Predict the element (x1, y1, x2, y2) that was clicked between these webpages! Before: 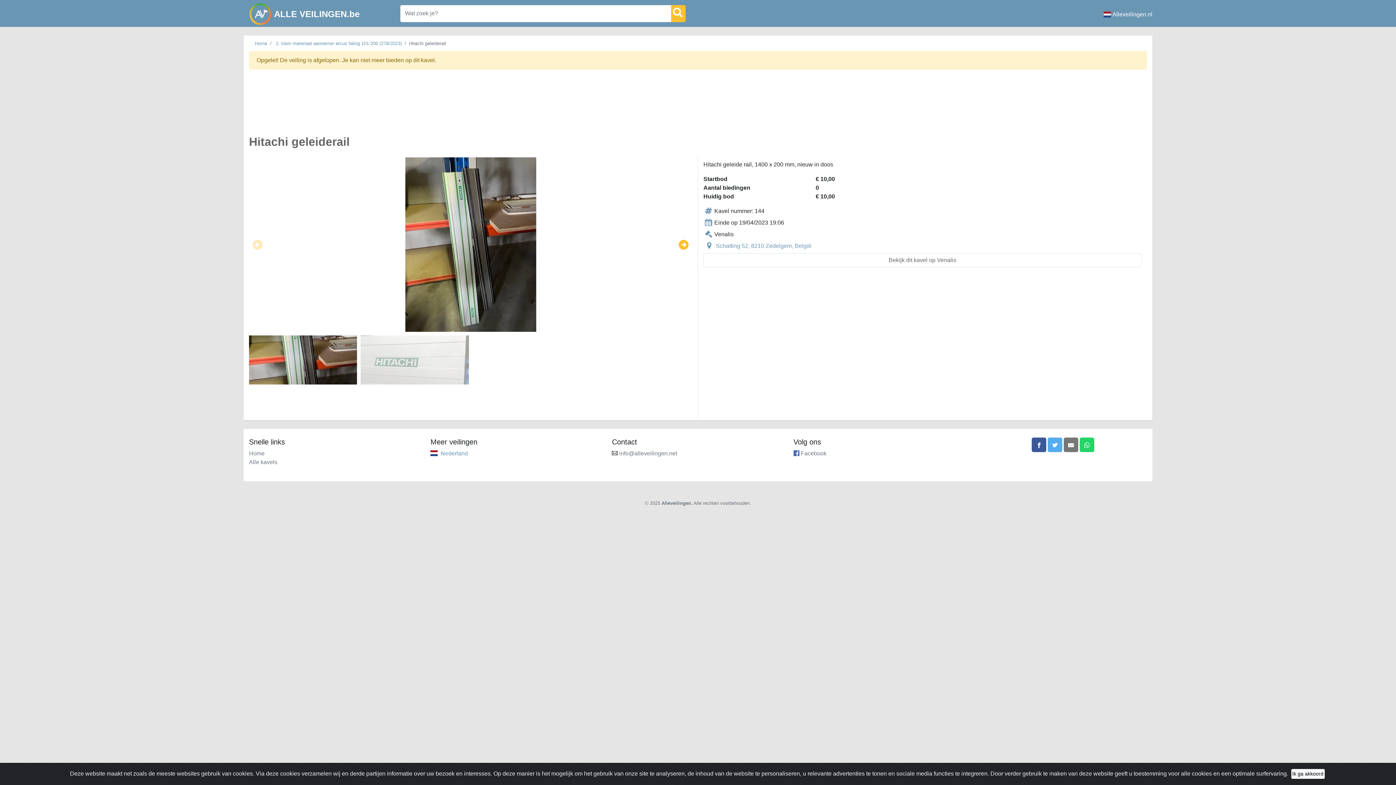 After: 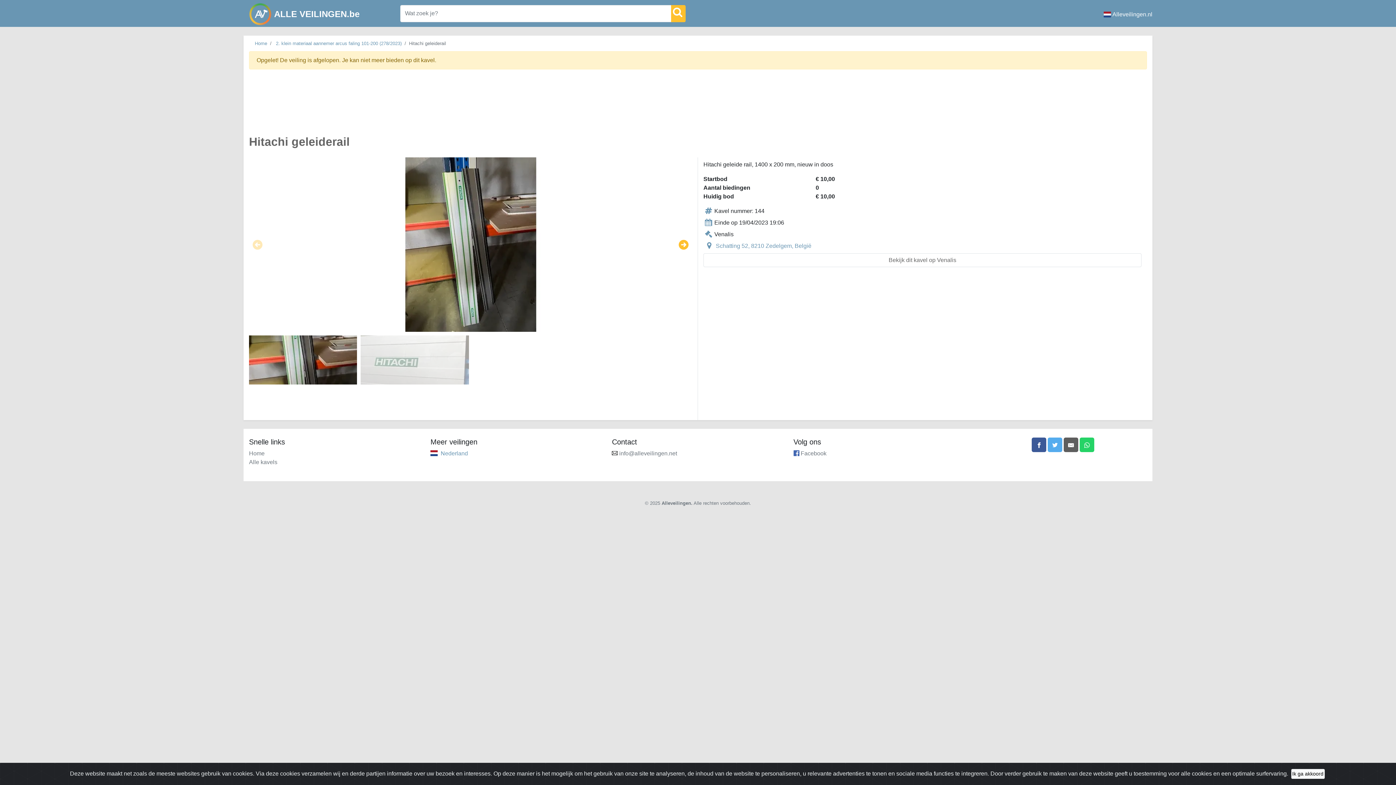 Action: bbox: (1063, 437, 1078, 452)